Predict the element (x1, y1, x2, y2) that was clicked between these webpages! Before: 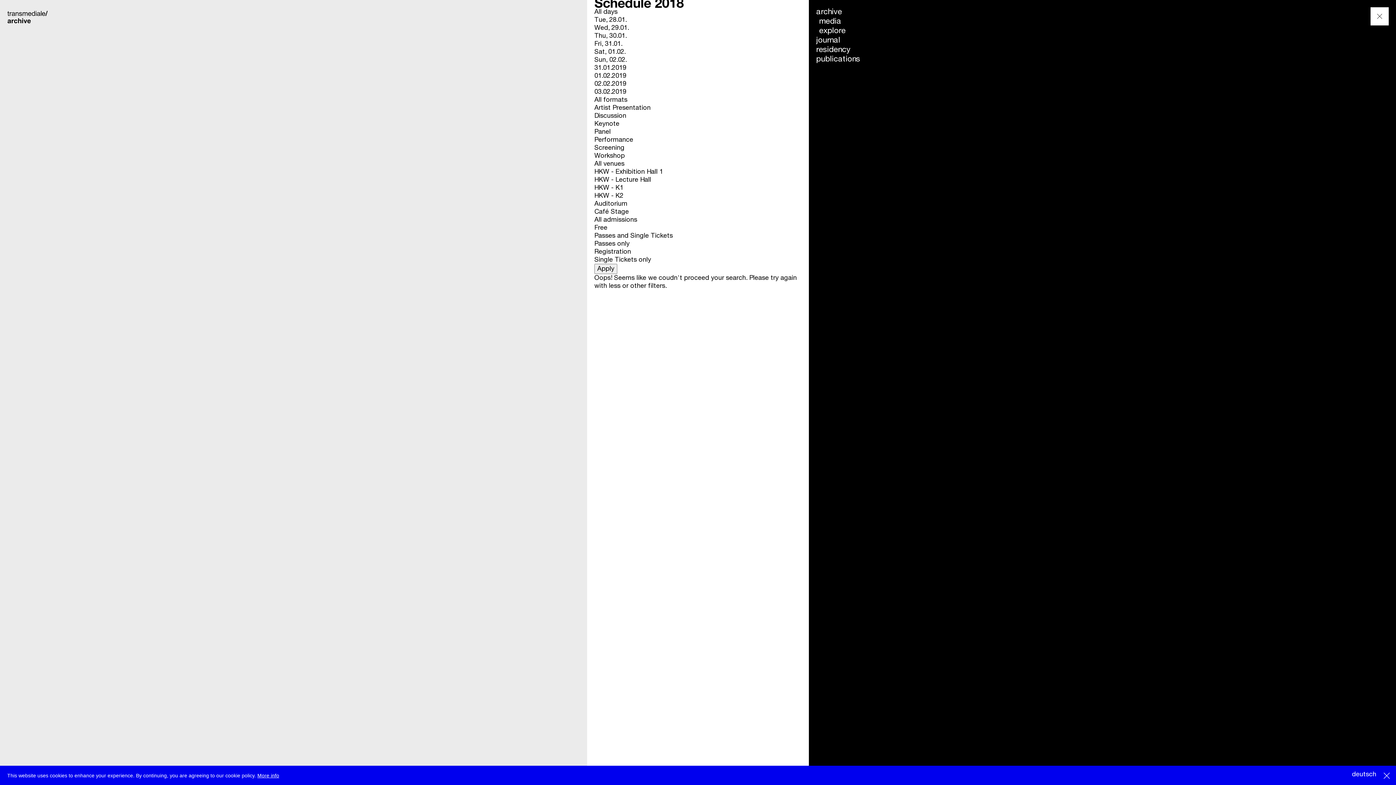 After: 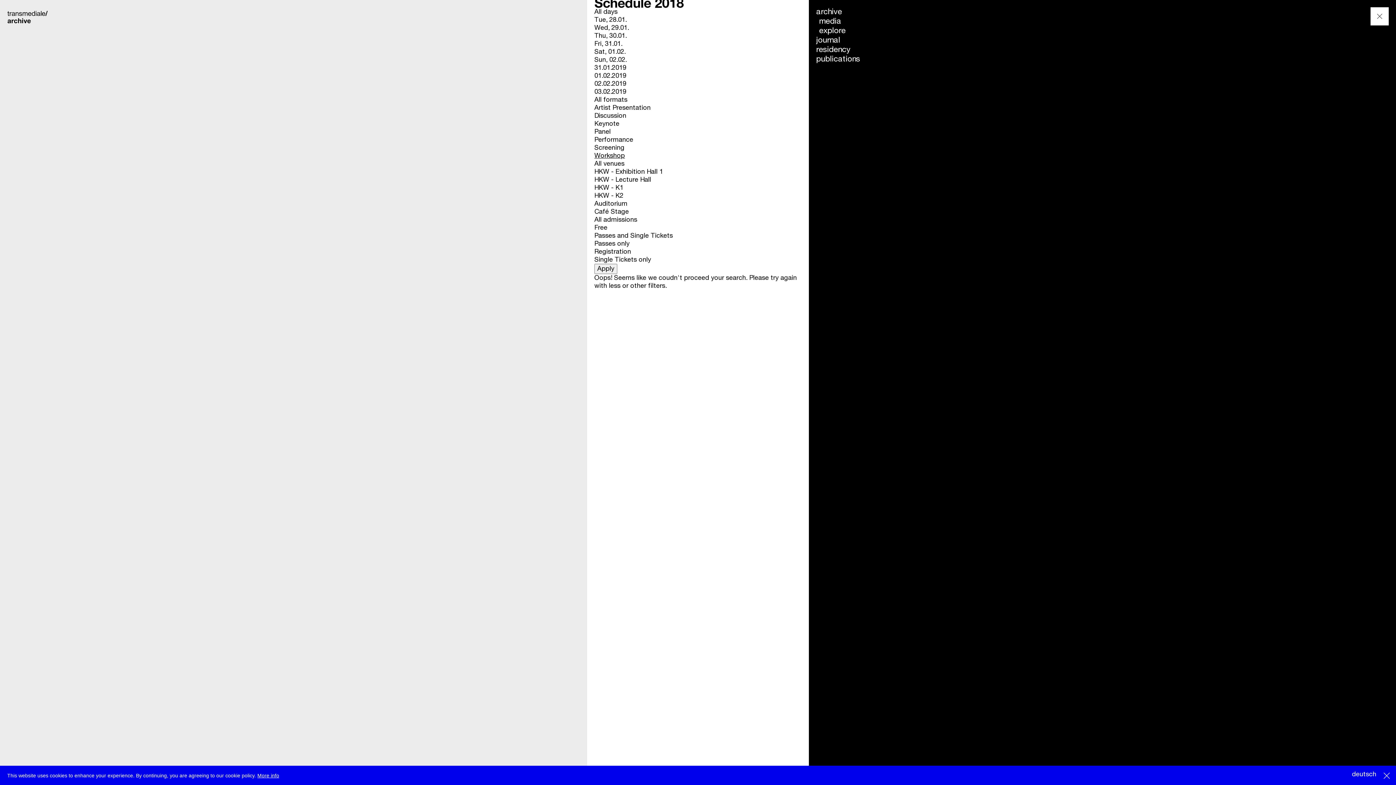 Action: bbox: (594, 152, 625, 159) label: Workshop